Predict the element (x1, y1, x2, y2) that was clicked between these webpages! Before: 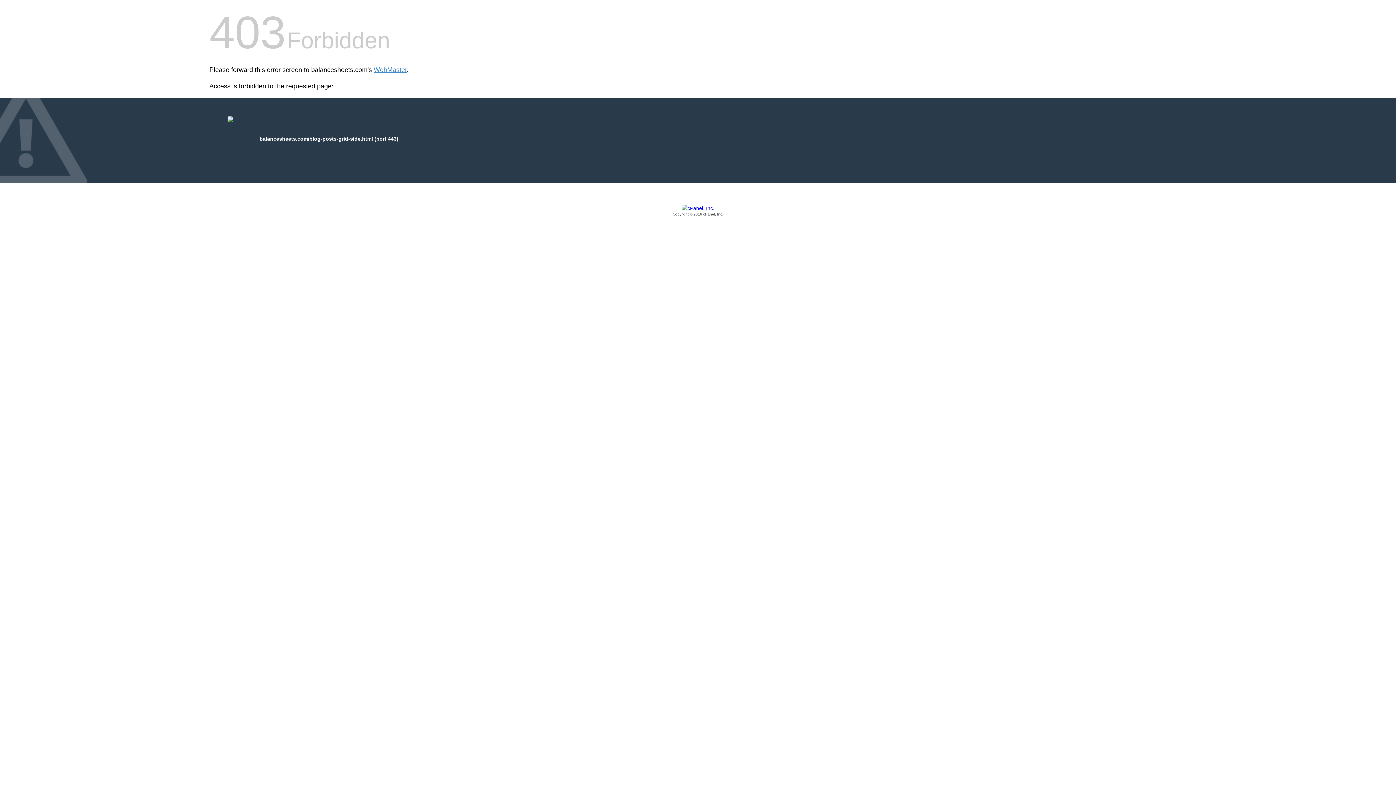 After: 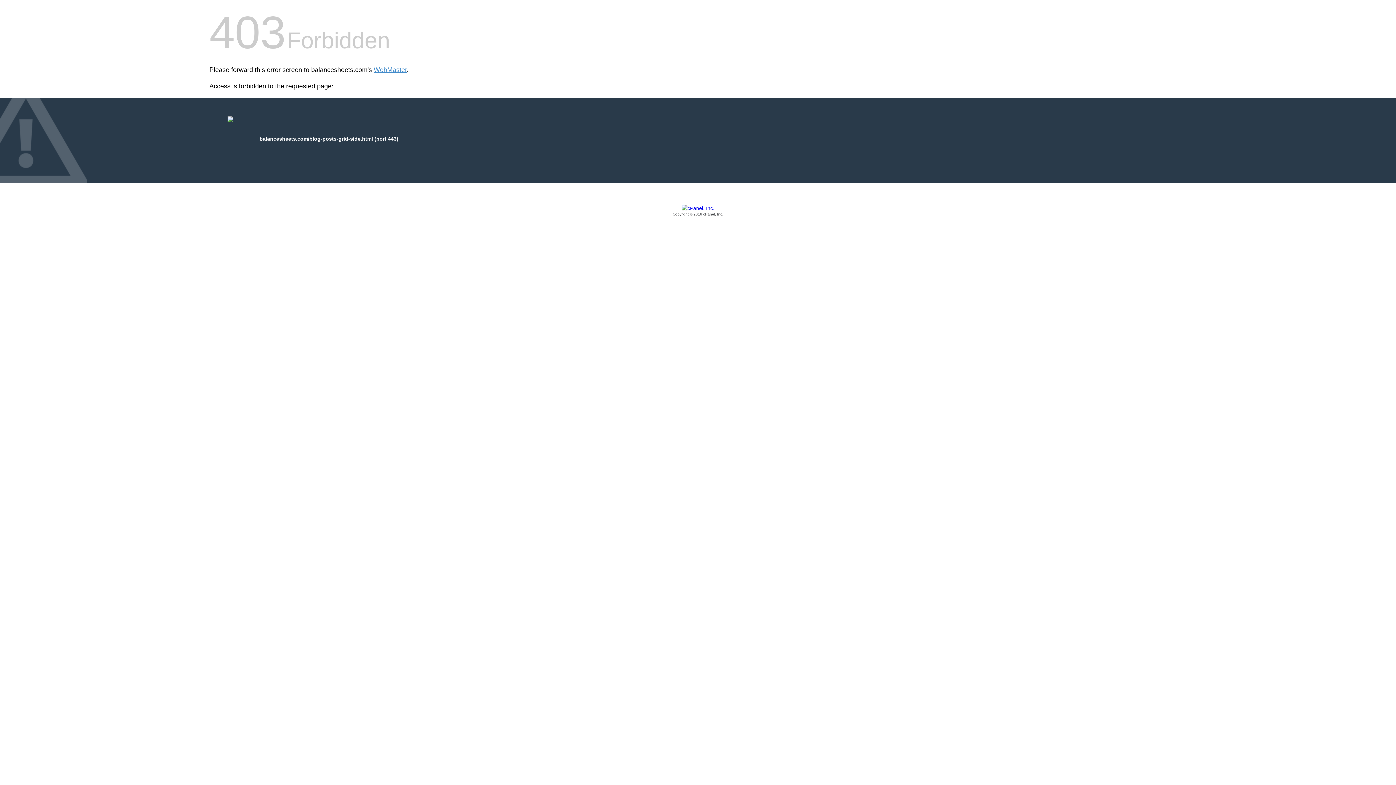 Action: bbox: (209, 205, 1186, 217) label: Copyright © 2016 cPanel, Inc.